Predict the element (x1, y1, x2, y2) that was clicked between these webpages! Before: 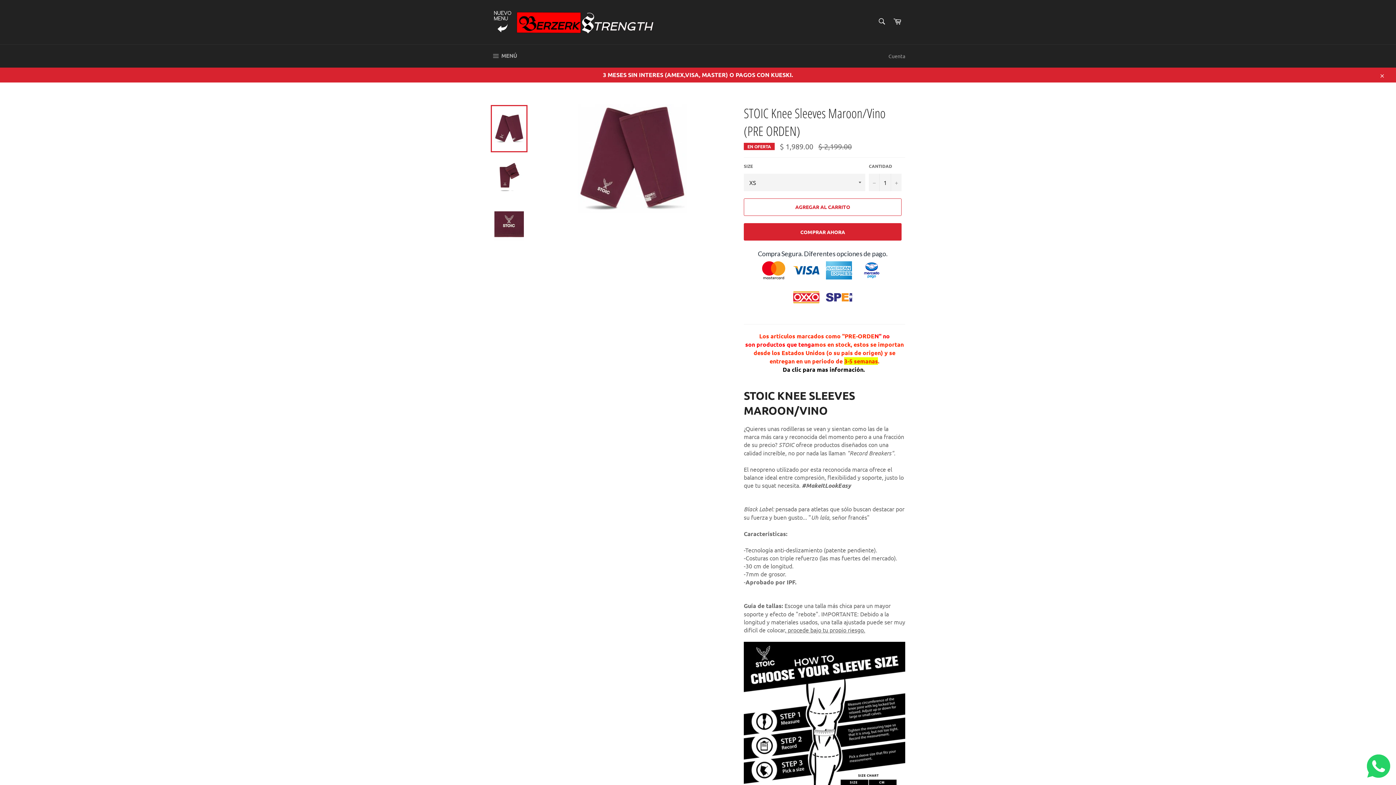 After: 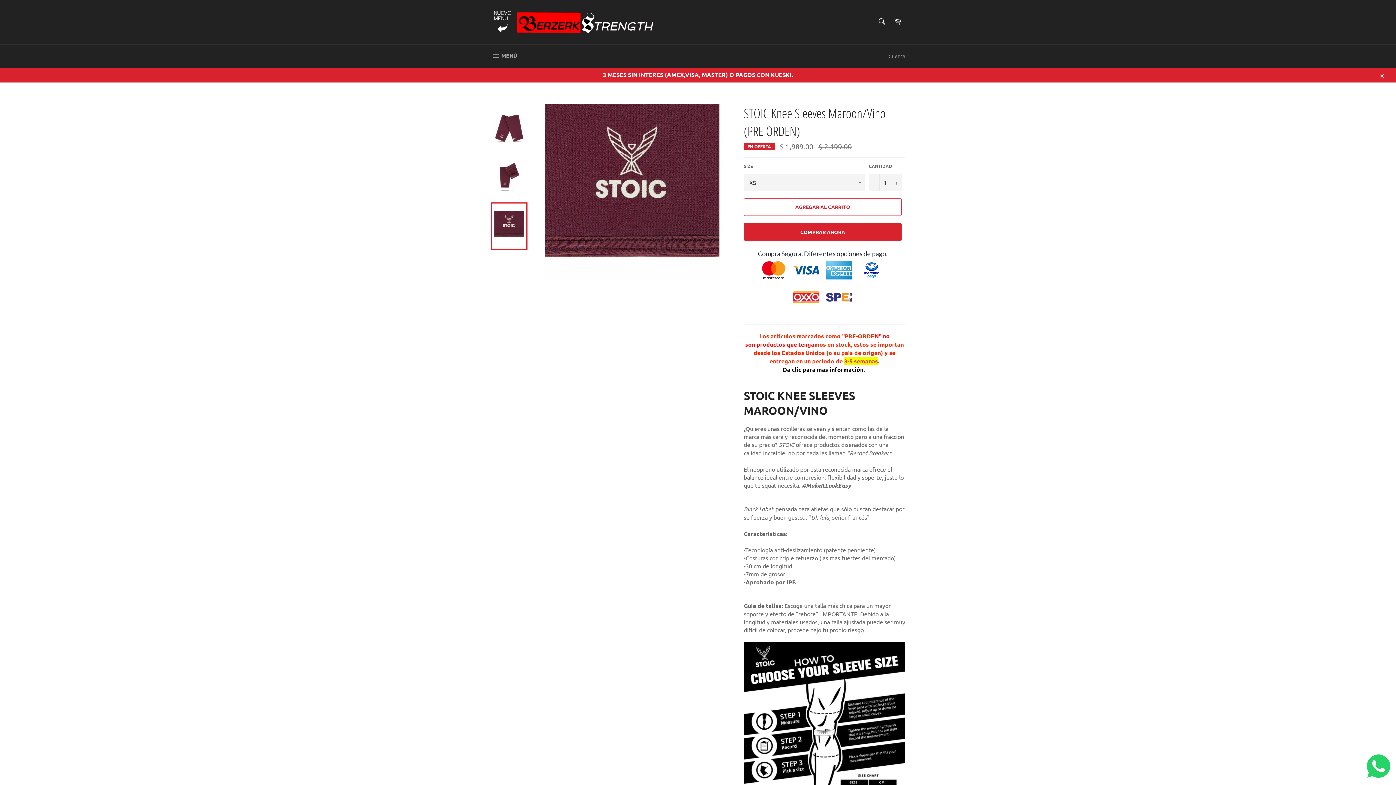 Action: bbox: (490, 202, 527, 249)